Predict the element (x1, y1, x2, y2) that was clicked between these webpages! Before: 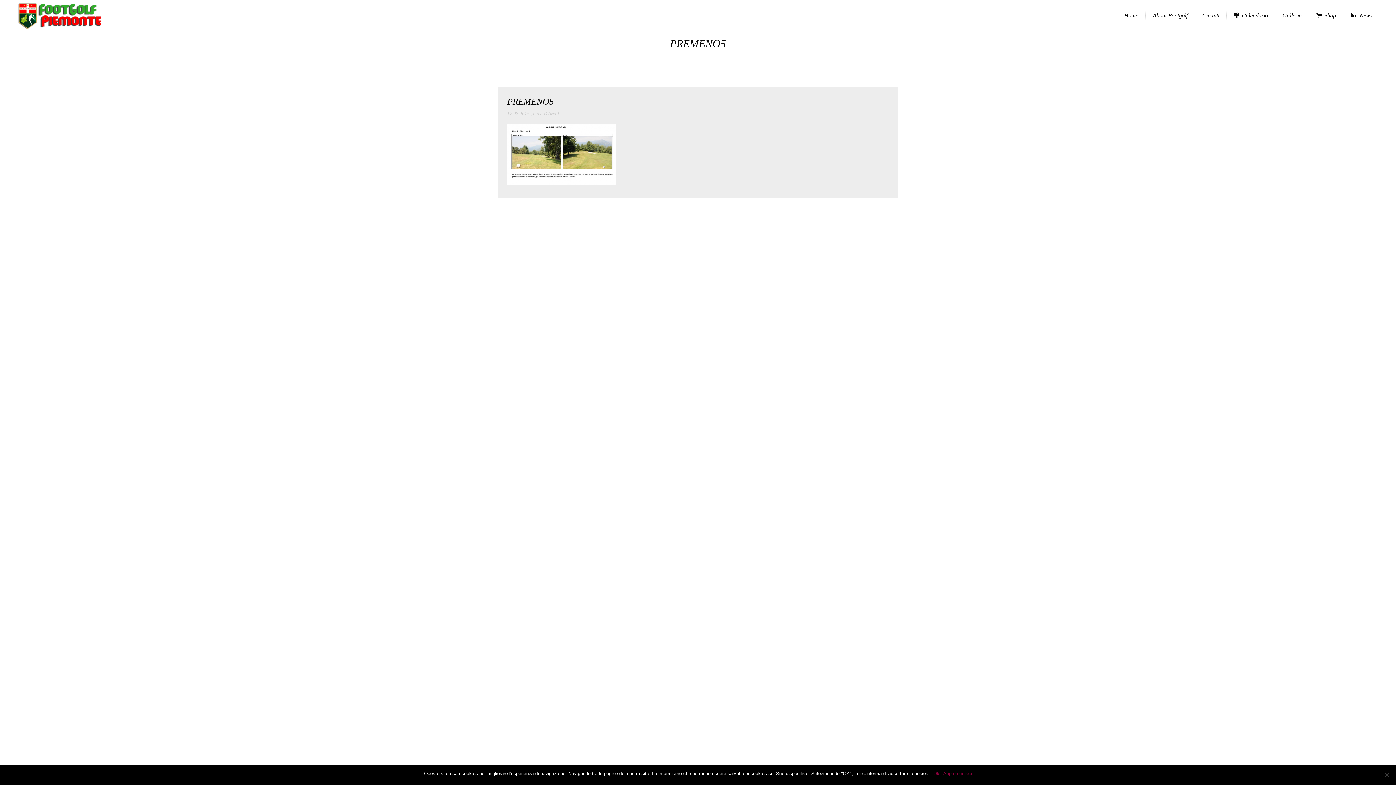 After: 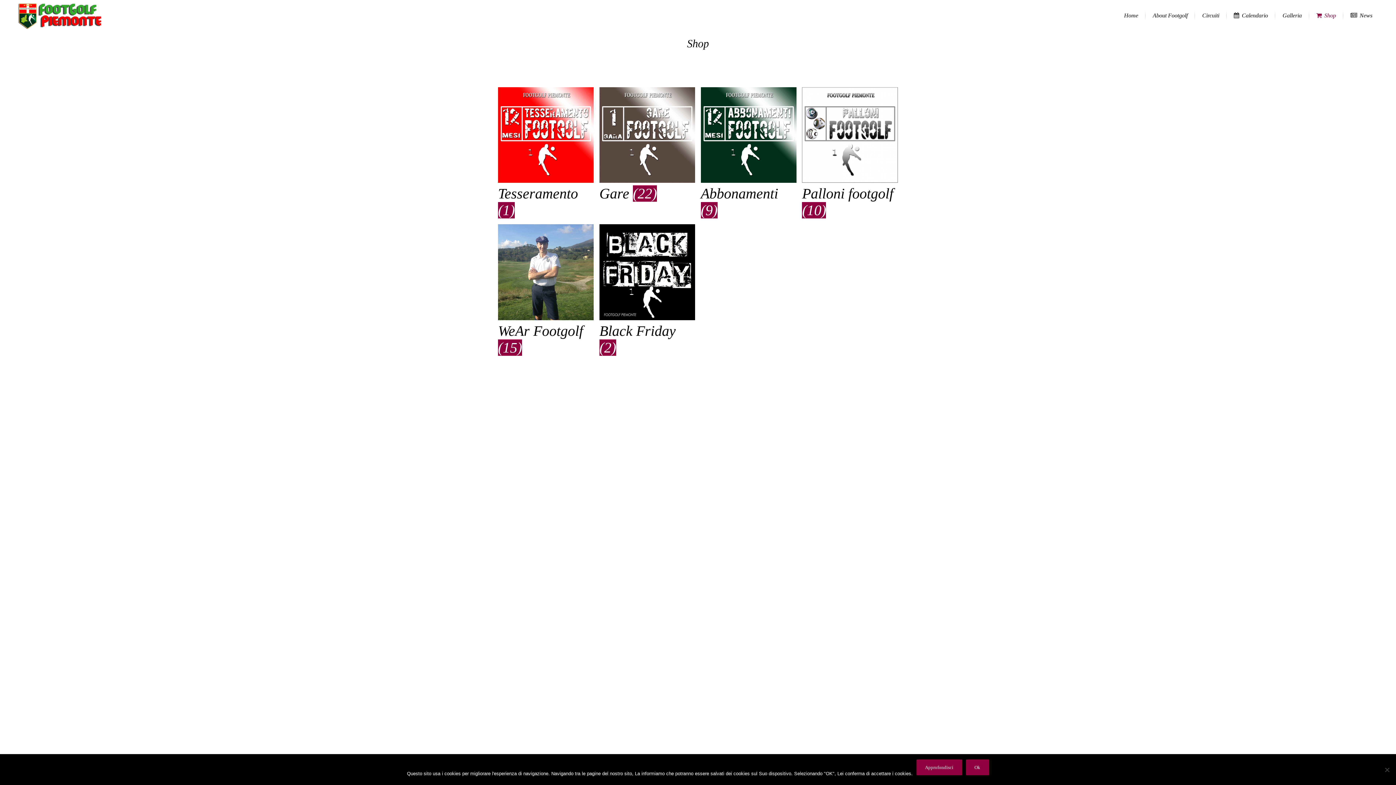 Action: label: Shop bbox: (1309, 0, 1343, 30)